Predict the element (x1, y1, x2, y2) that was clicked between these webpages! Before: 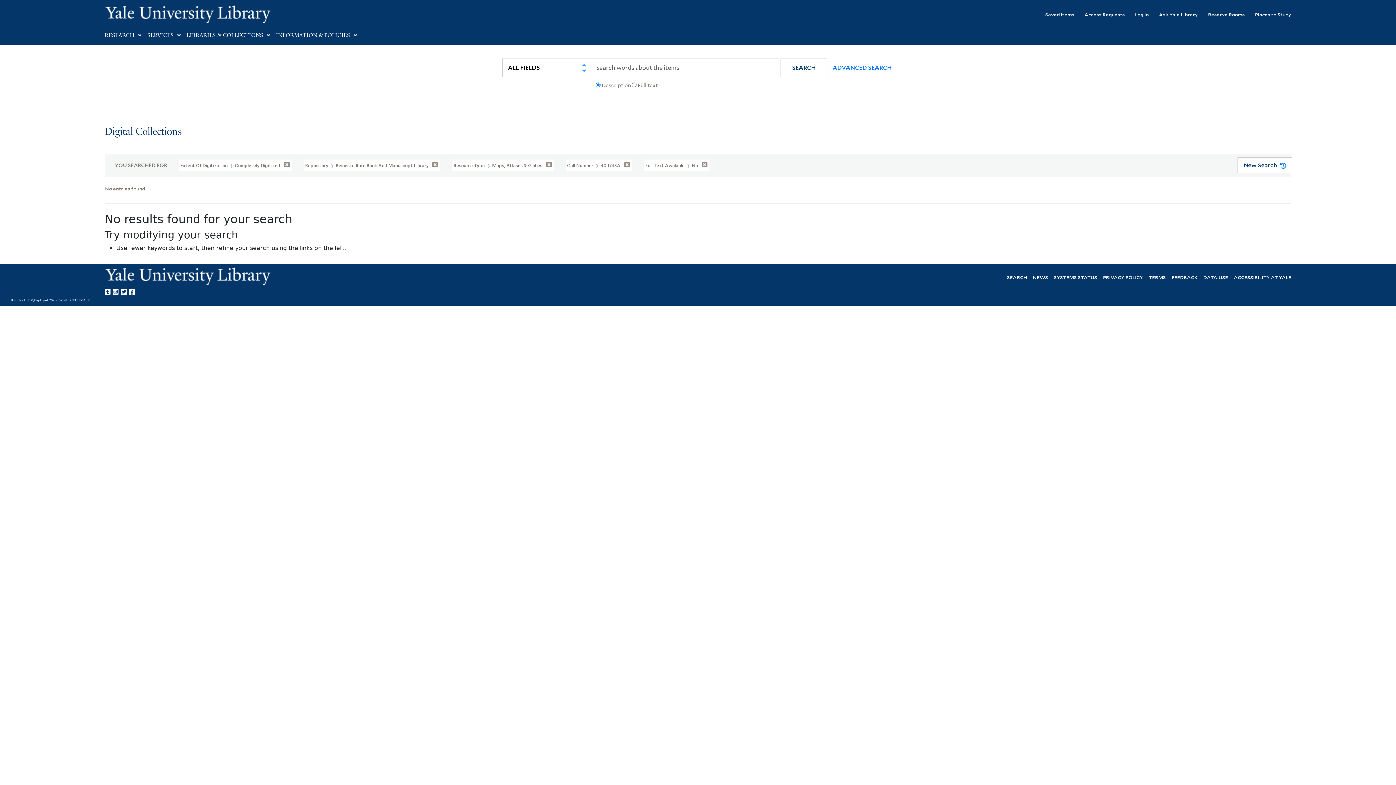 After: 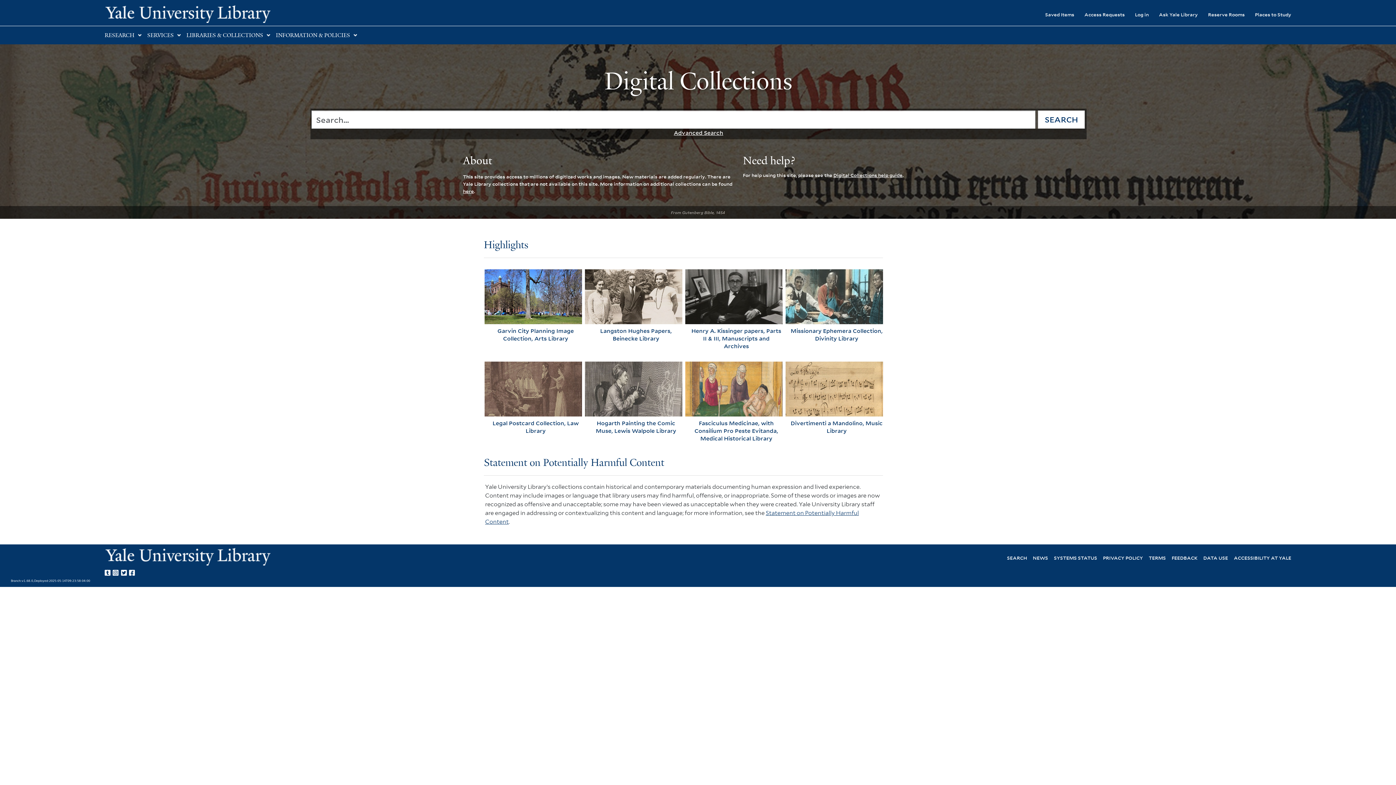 Action: label: Digital Collections bbox: (104, 126, 181, 137)